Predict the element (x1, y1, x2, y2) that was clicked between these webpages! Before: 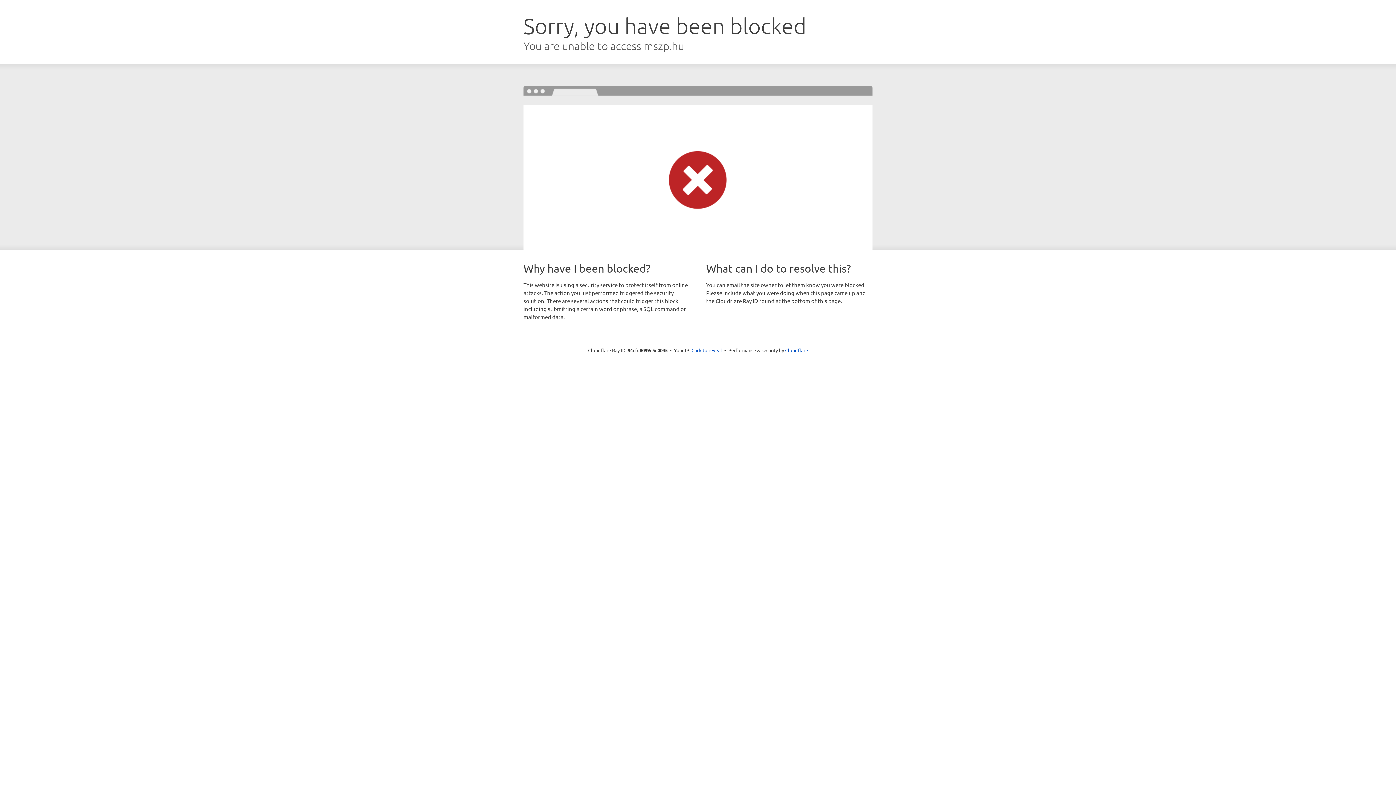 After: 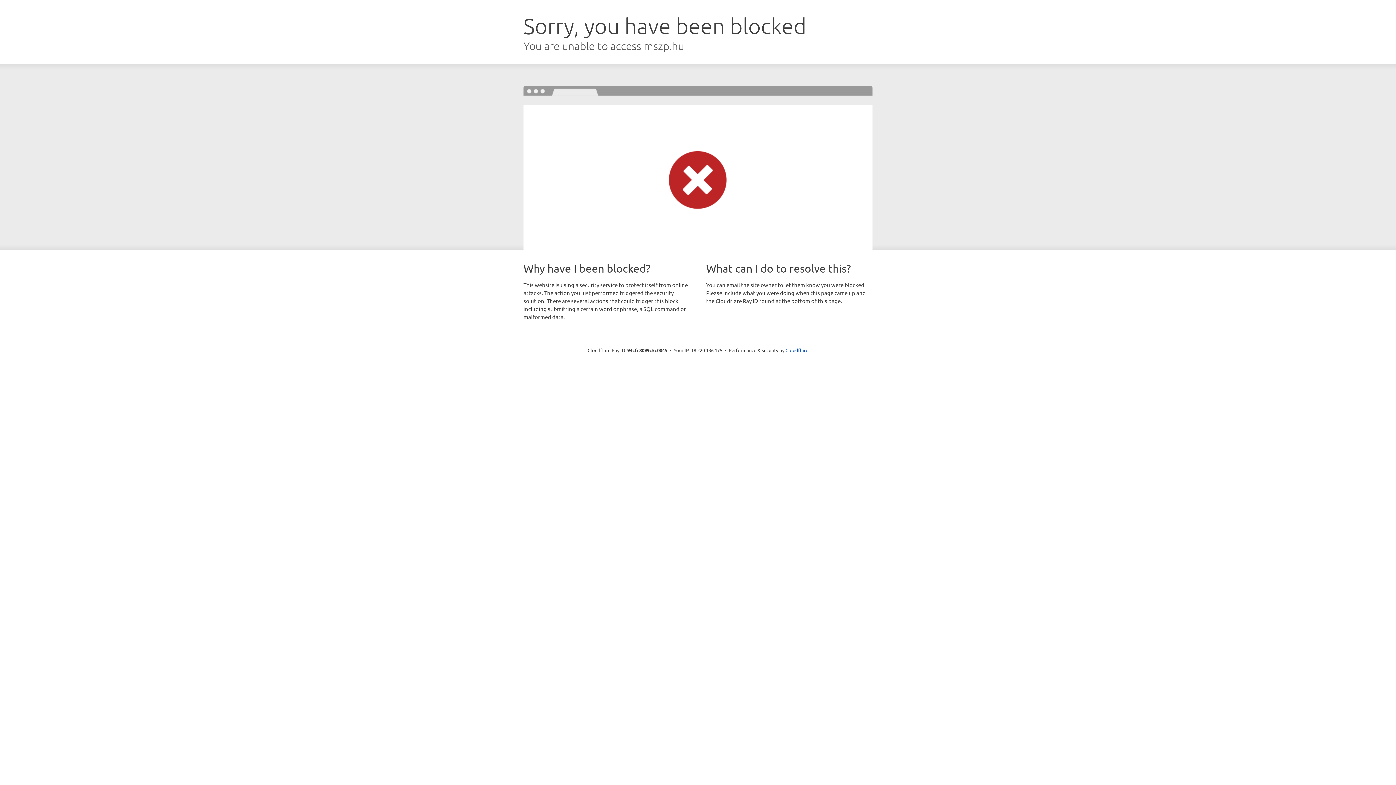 Action: label: Click to reveal bbox: (691, 346, 722, 353)